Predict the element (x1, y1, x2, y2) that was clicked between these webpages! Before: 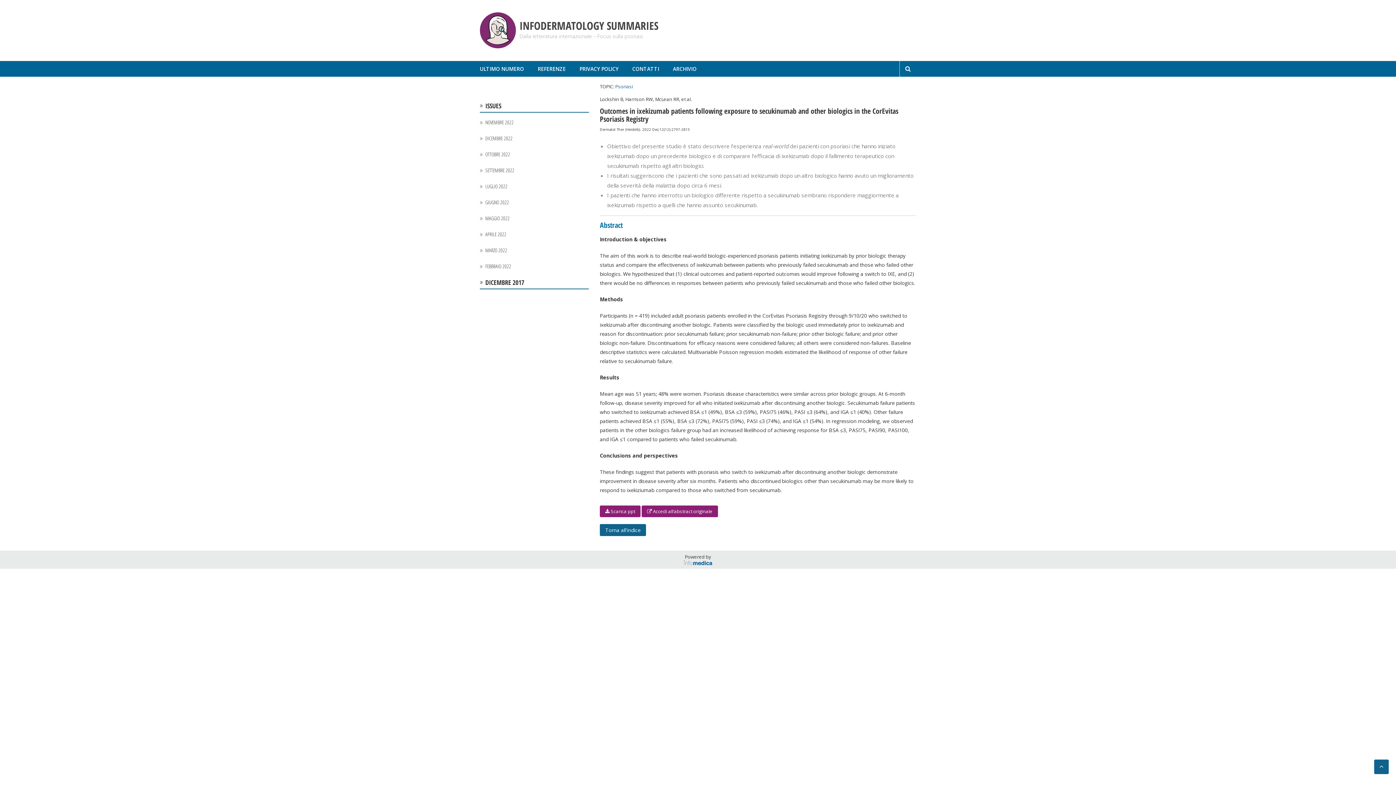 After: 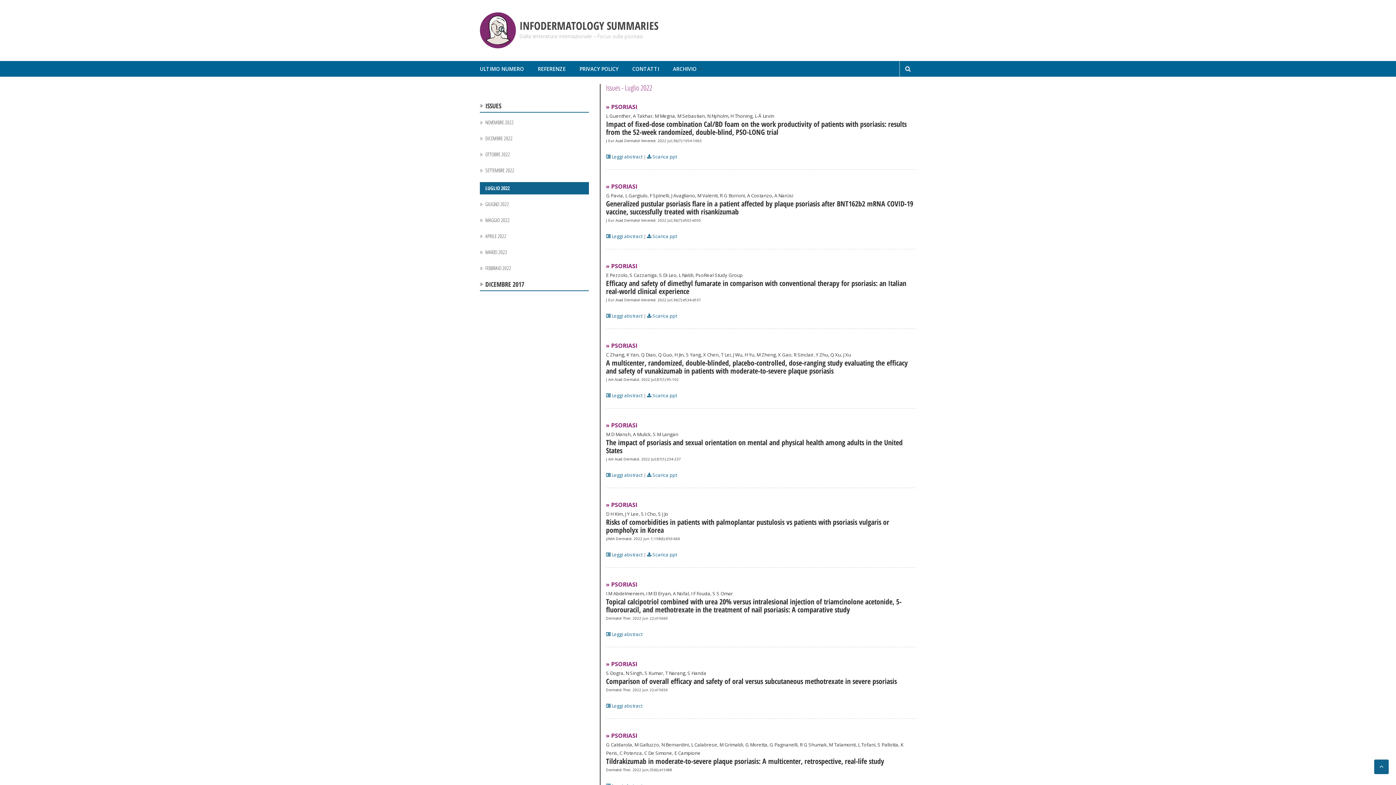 Action: bbox: (480, 182, 589, 192) label: LUGLIO 2022